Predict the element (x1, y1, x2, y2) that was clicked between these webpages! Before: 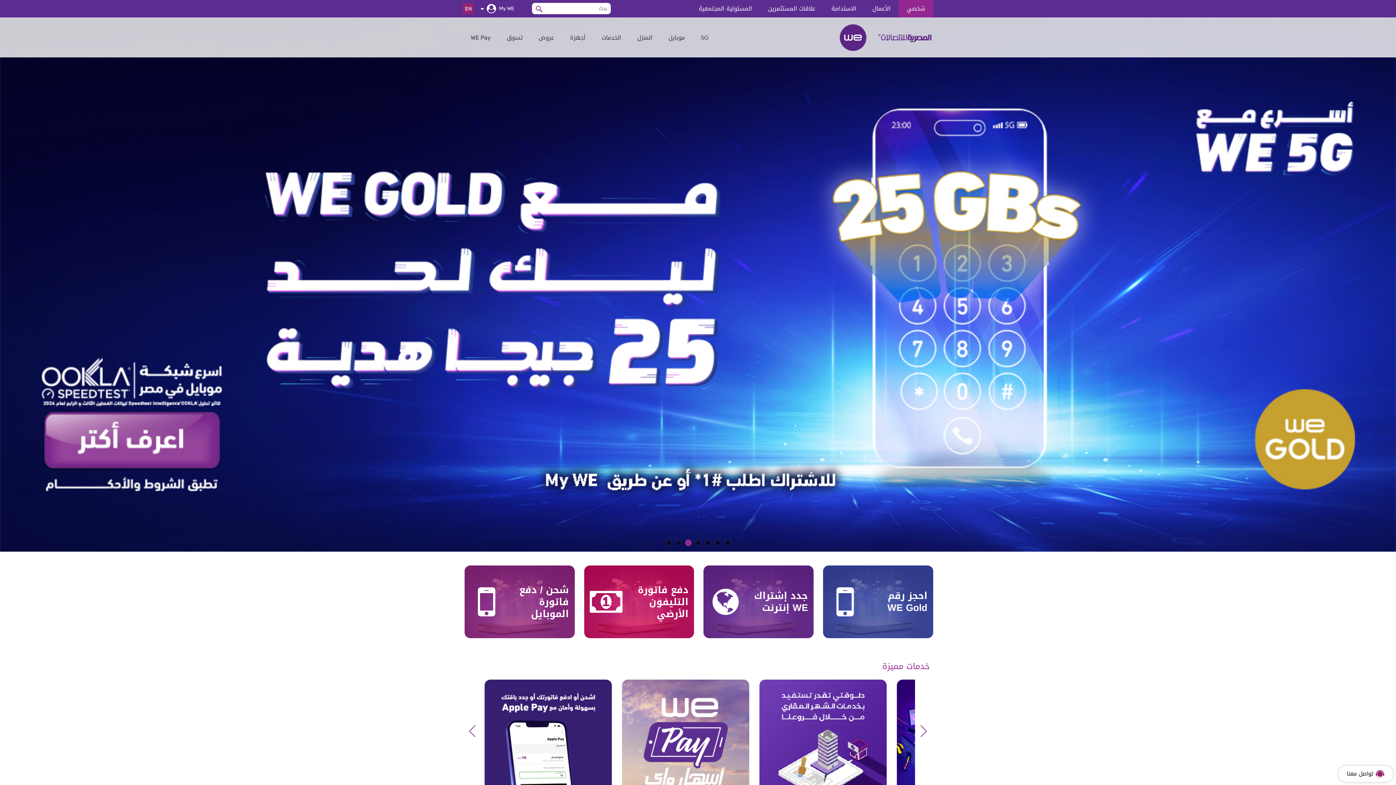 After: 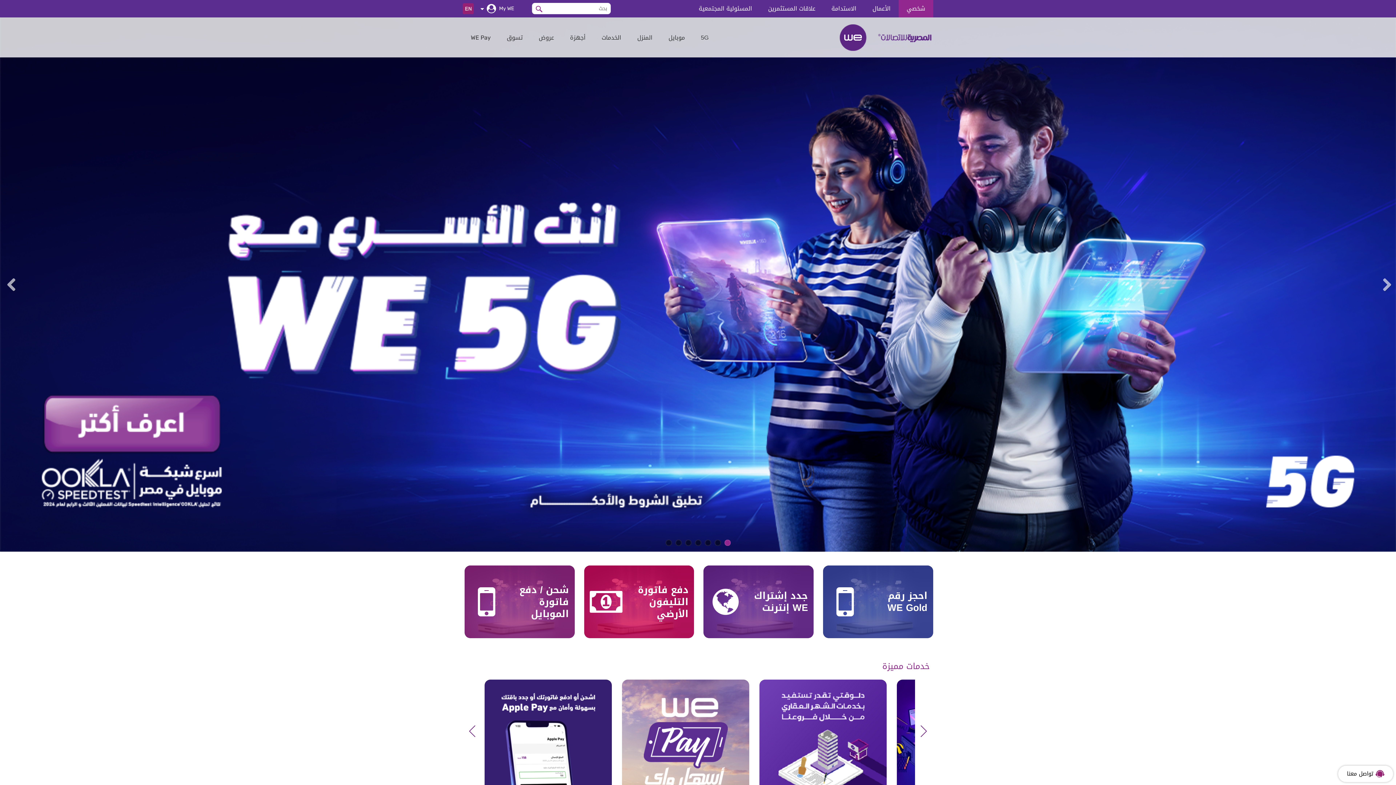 Action: bbox: (724, 540, 730, 546) label: 1